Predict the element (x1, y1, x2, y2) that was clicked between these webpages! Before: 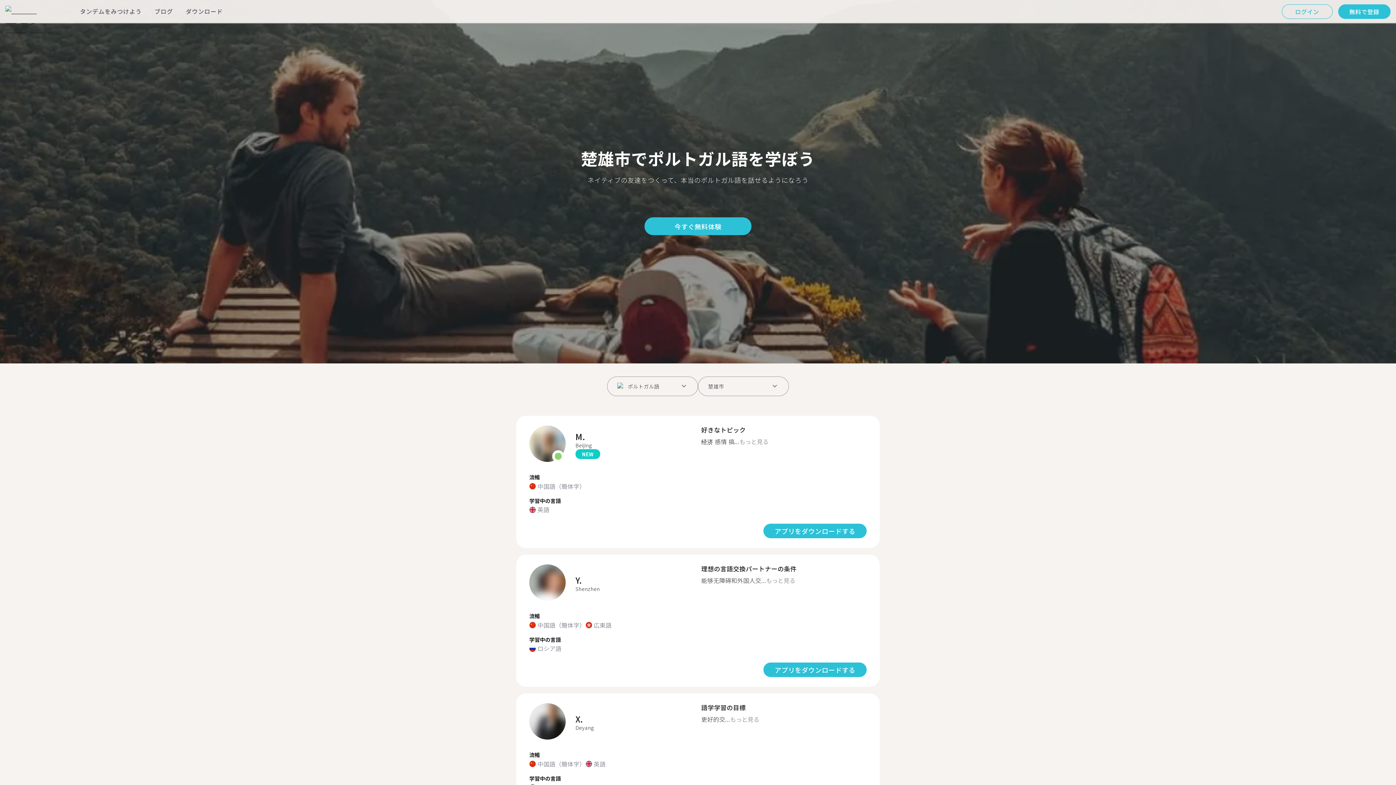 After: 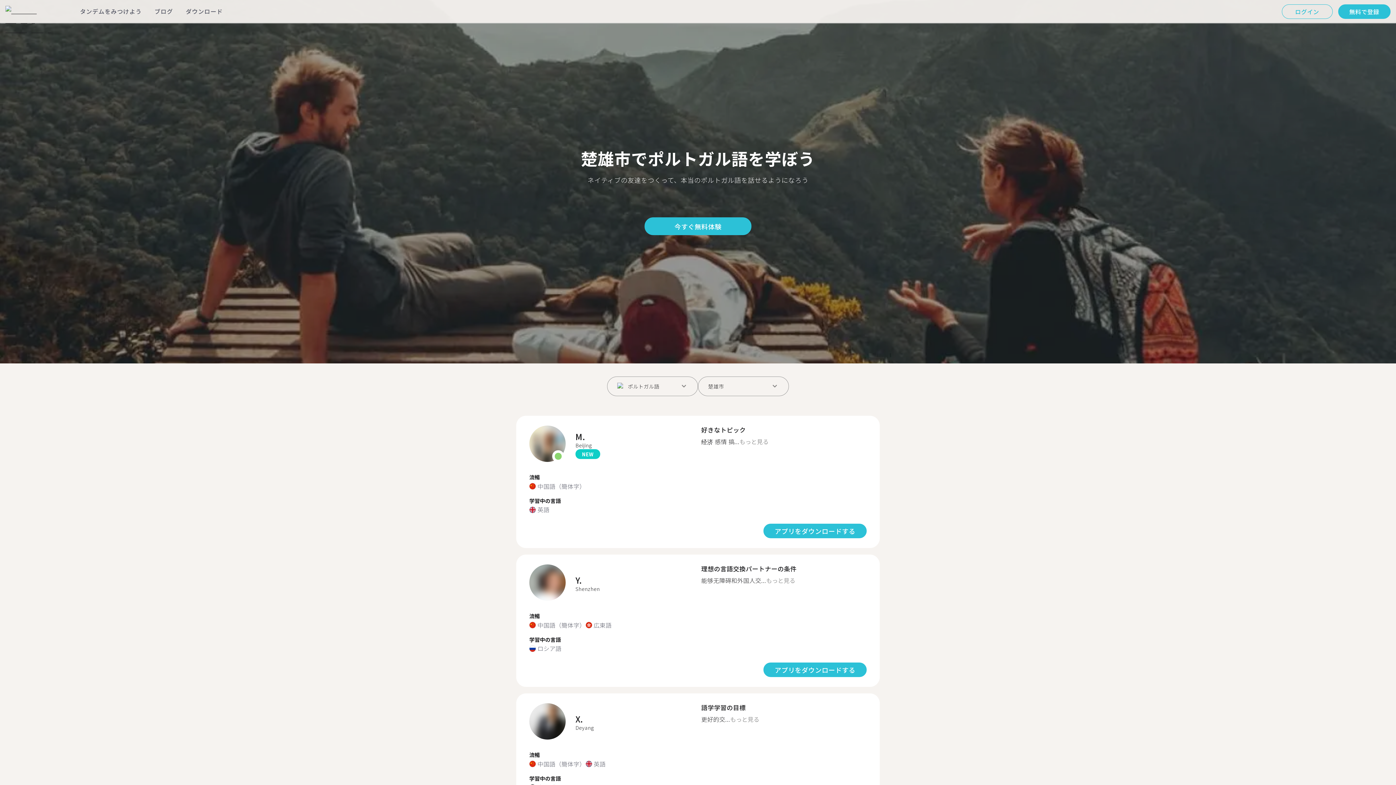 Action: label: もっと見る bbox: (766, 576, 795, 585)